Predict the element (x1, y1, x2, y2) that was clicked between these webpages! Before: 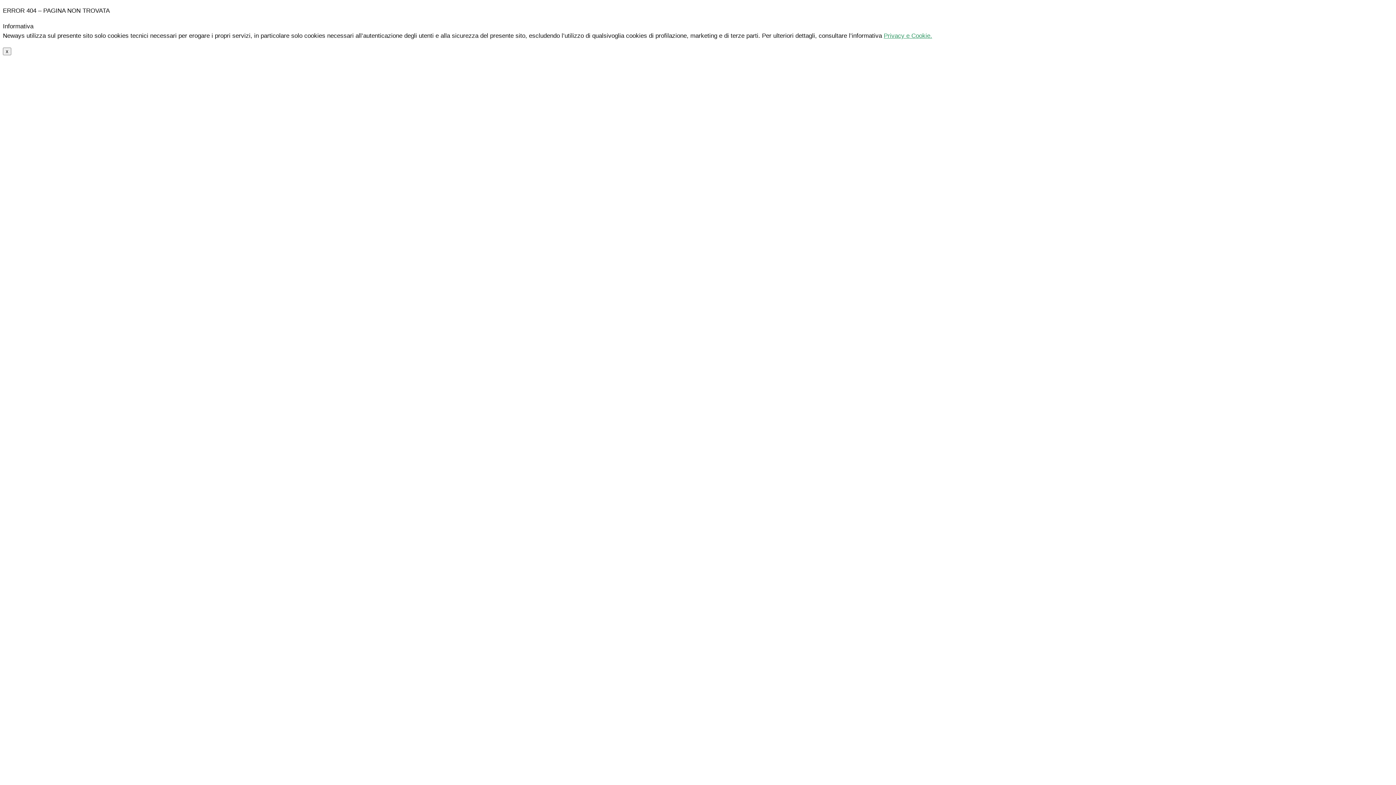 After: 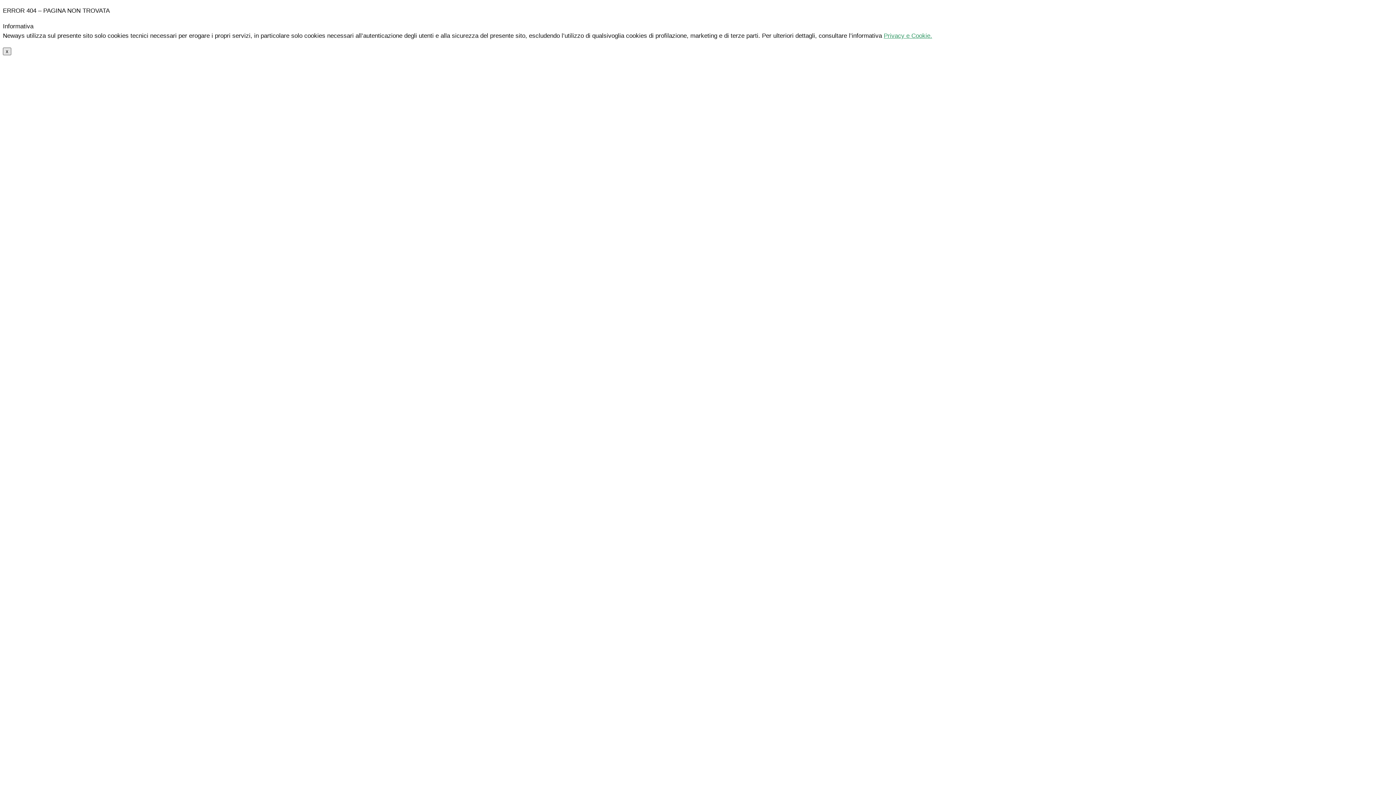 Action: label: Chiudi bbox: (2, 47, 11, 55)